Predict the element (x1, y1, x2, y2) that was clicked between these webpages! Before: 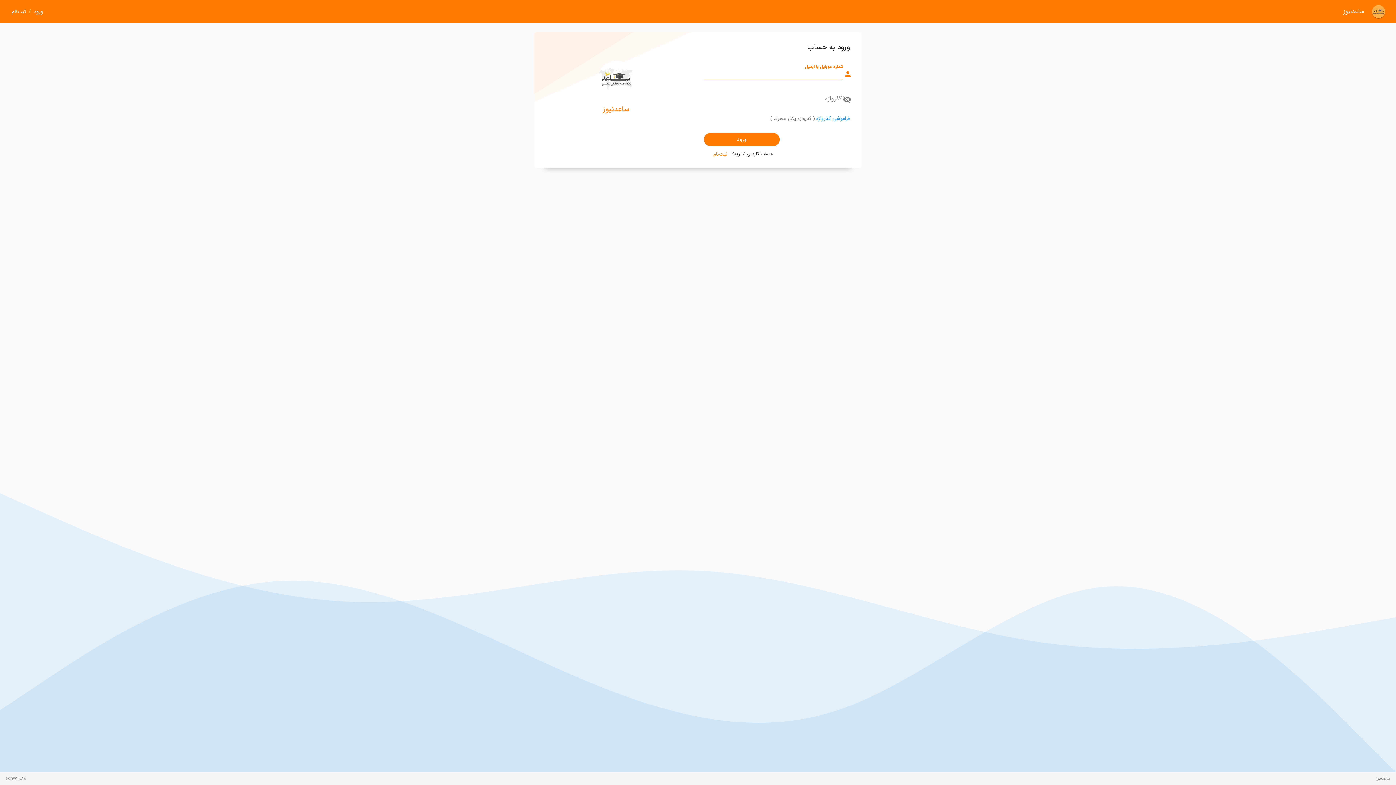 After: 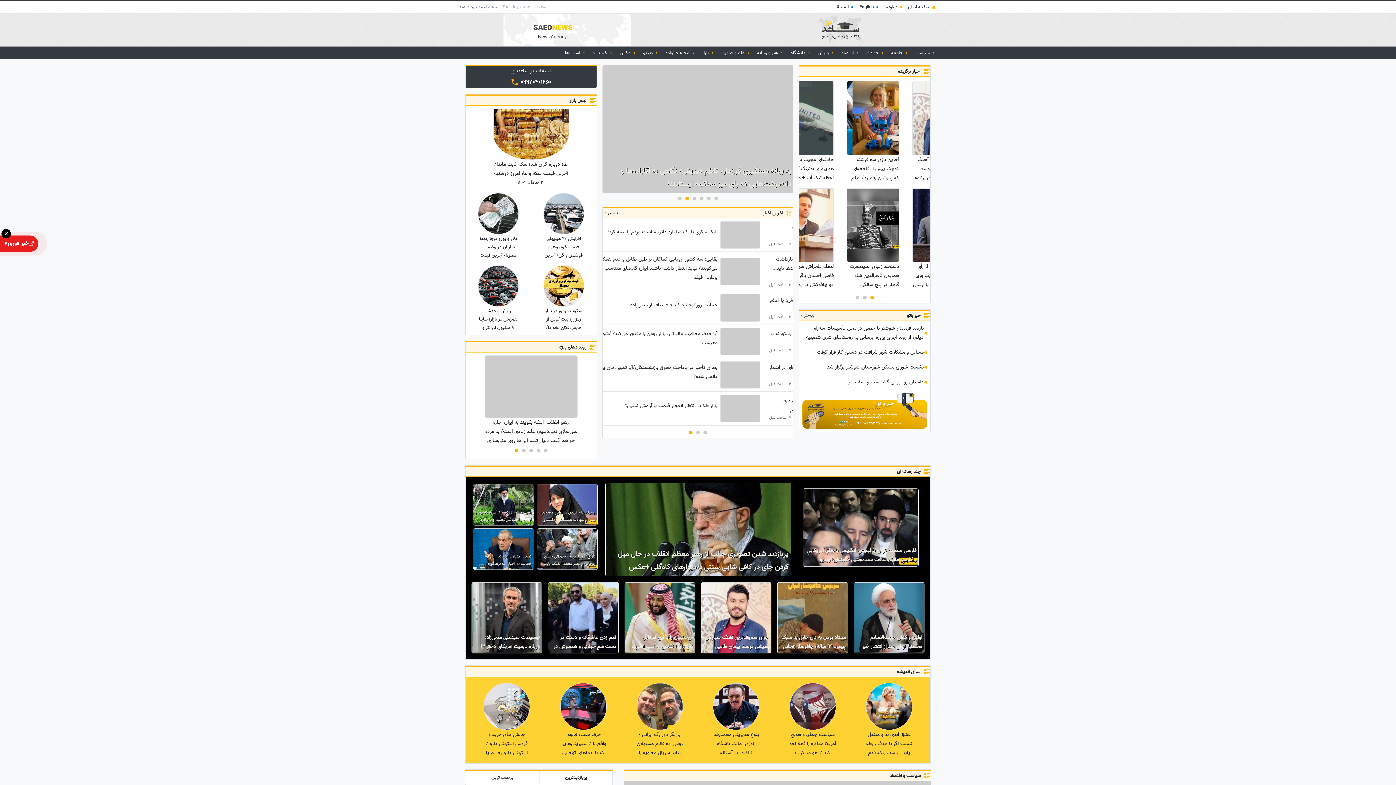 Action: bbox: (1372, 5, 1385, 18)